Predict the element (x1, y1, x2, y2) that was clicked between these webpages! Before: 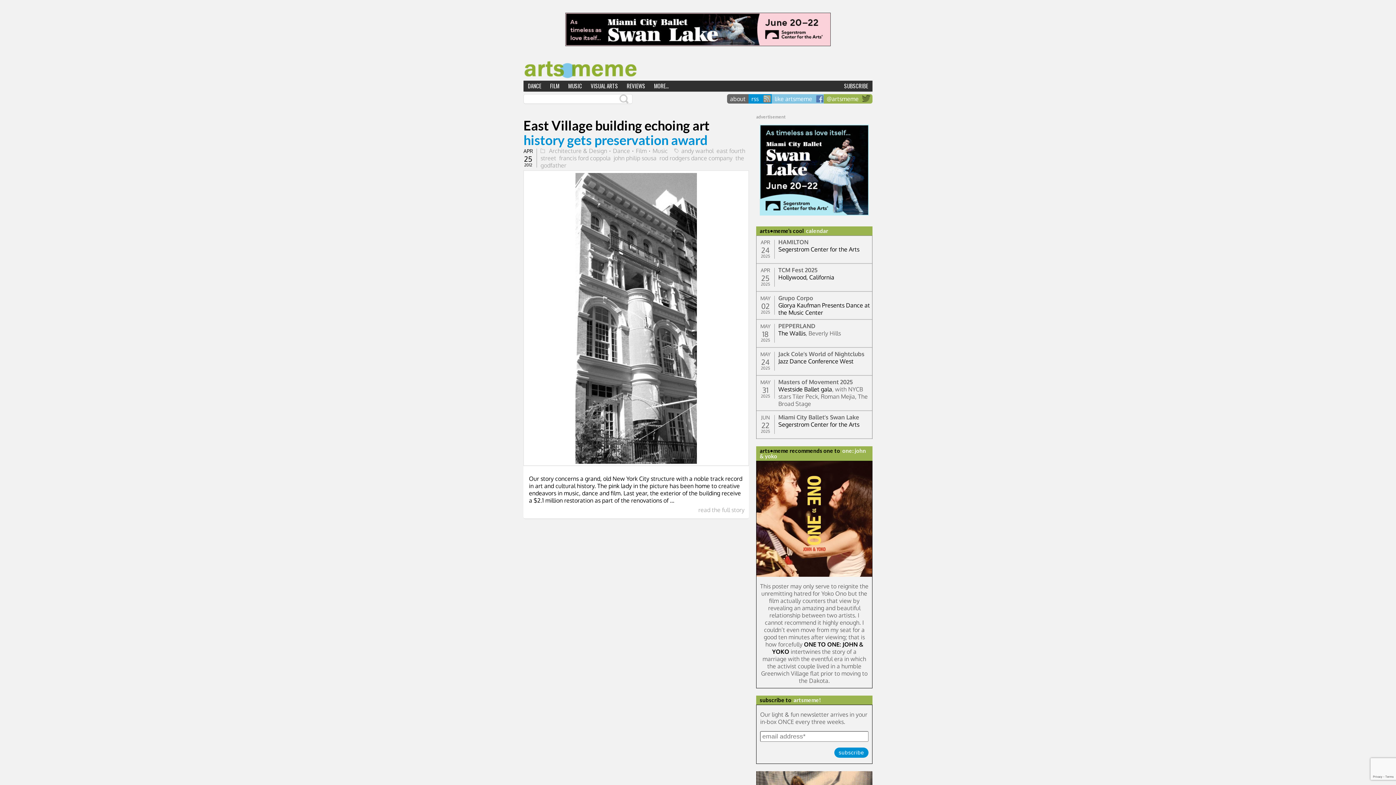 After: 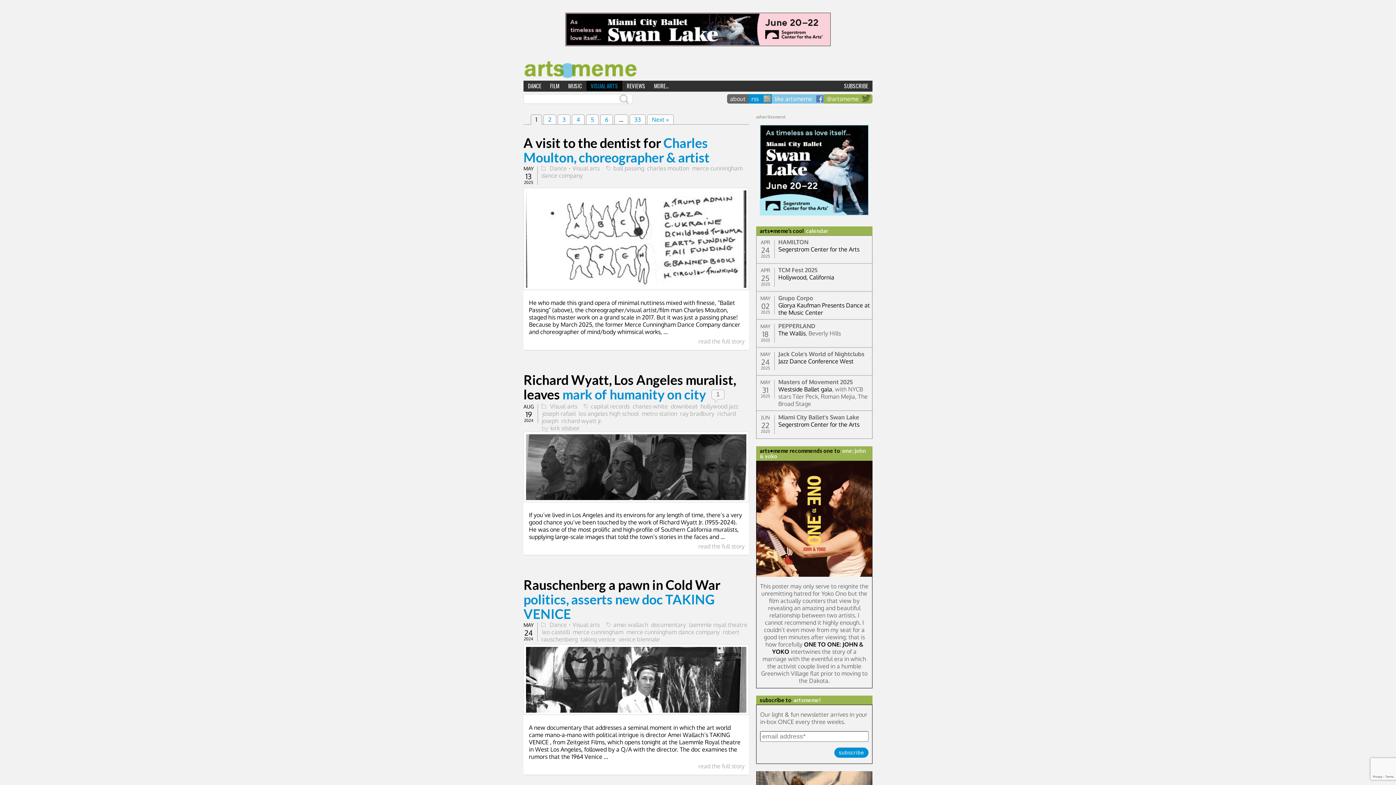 Action: bbox: (586, 80, 622, 90) label: VISUAL ARTS